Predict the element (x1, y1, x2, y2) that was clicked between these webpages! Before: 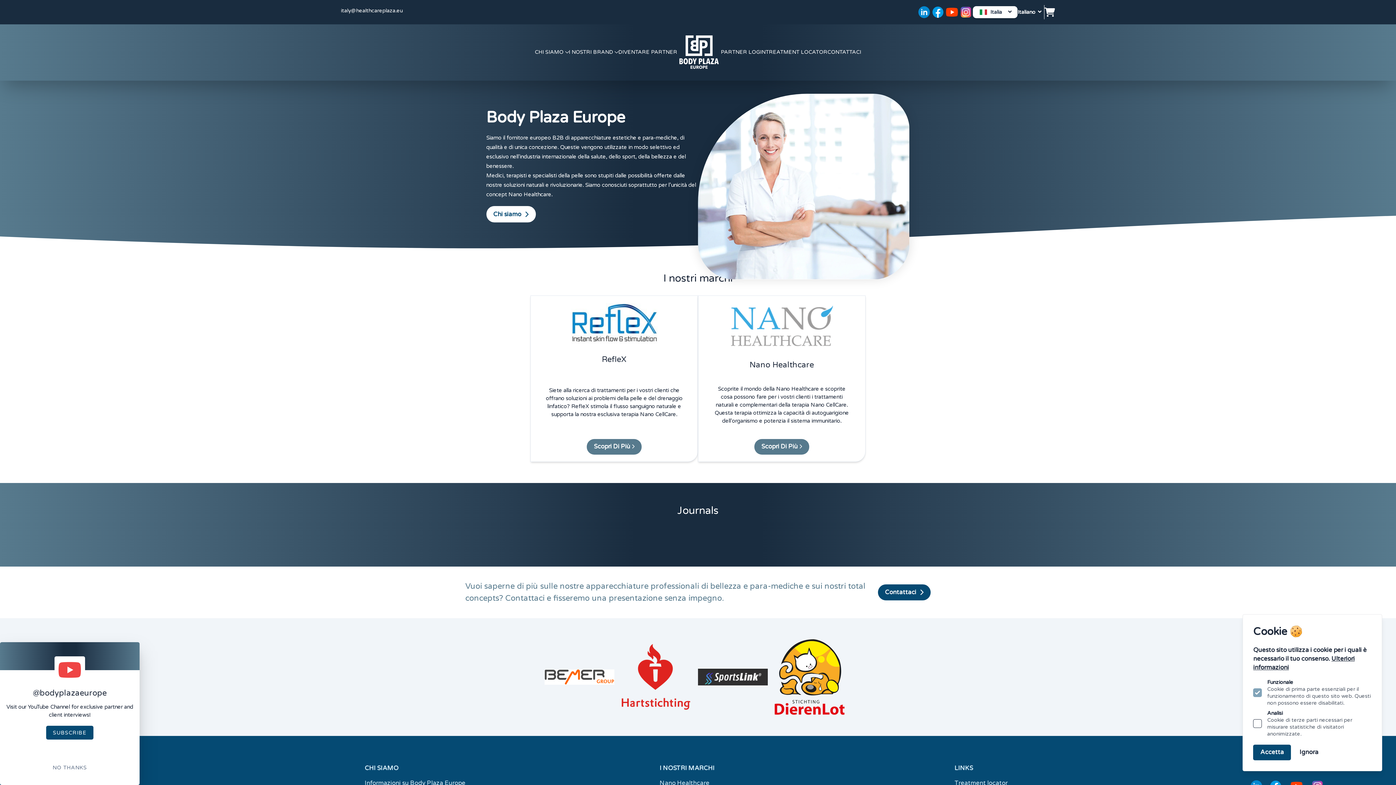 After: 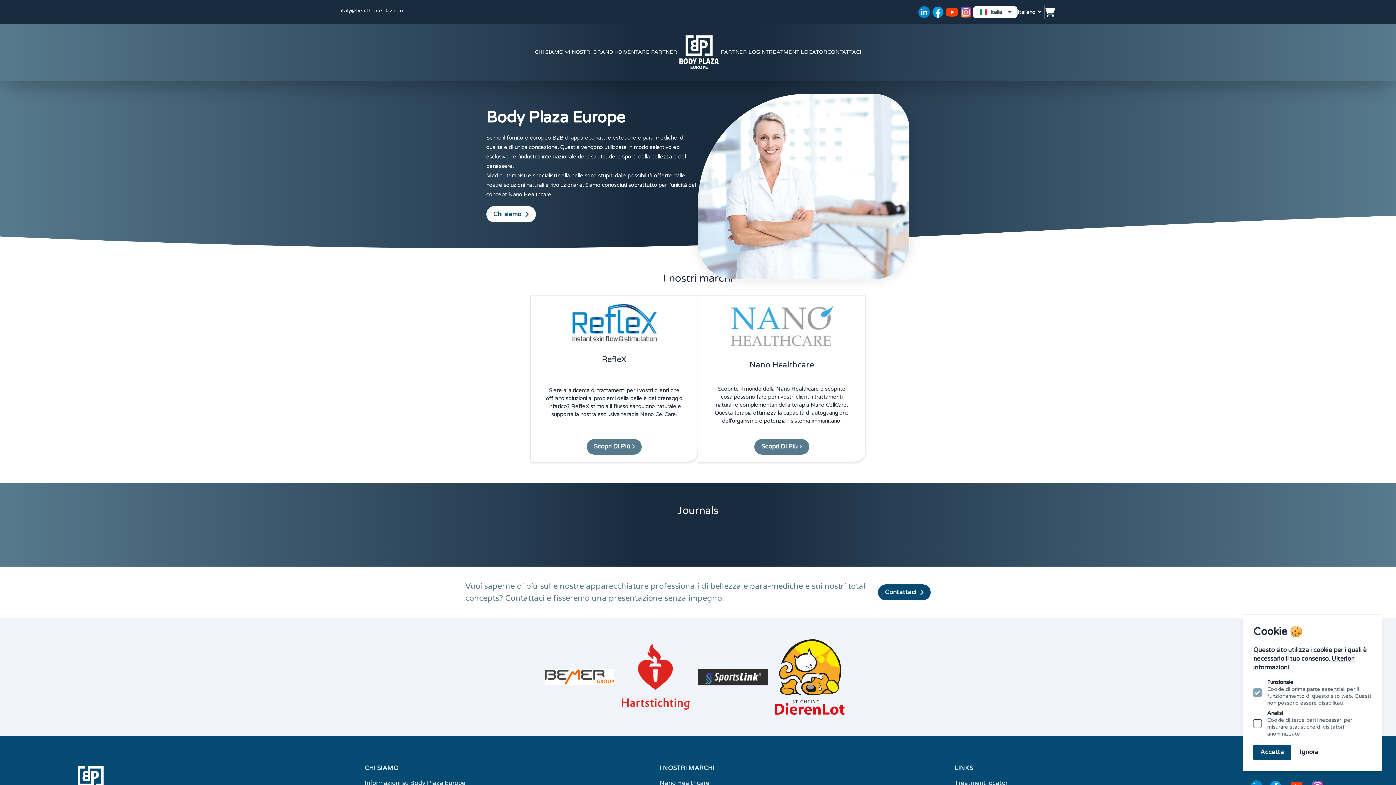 Action: label: SUBSCRIBE bbox: (46, 726, 93, 740)